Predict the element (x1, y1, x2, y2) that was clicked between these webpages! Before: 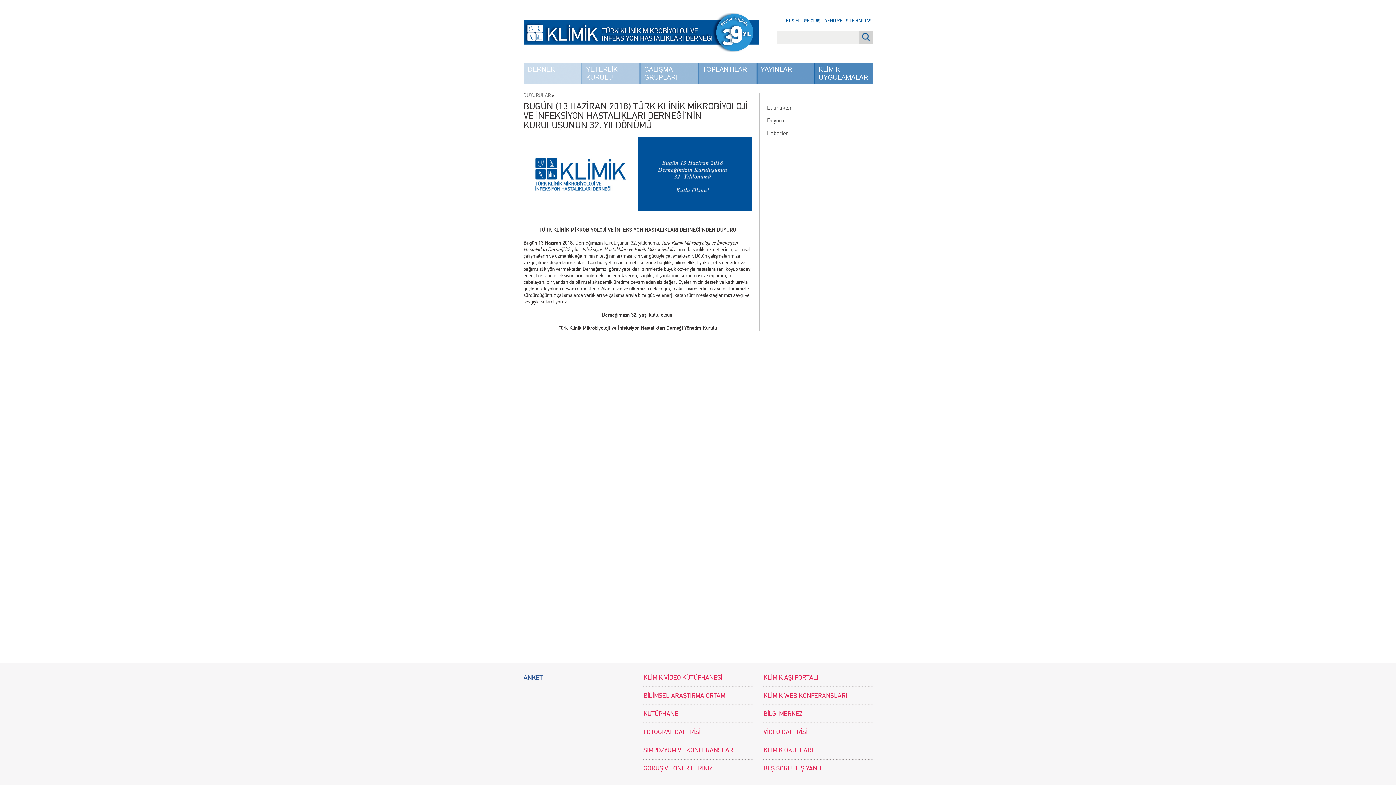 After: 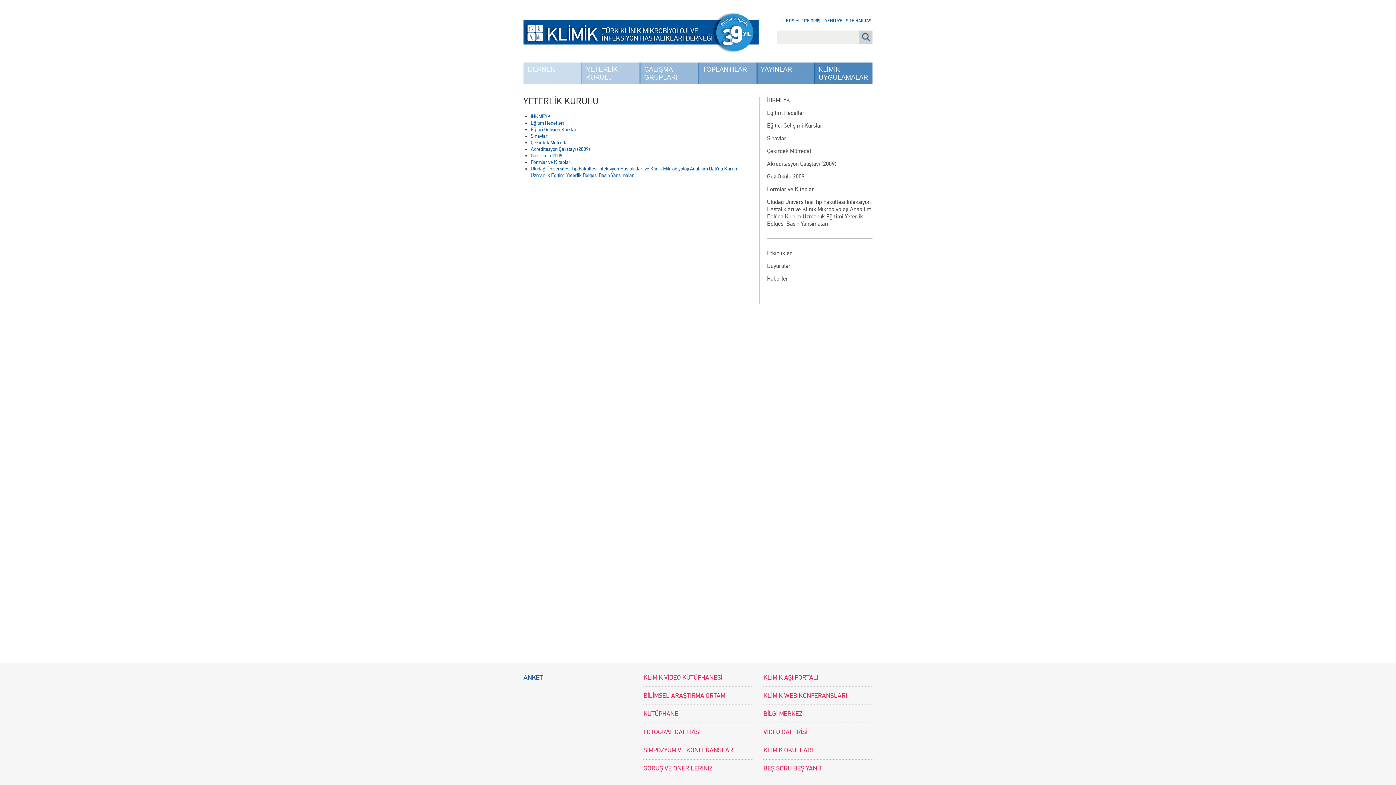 Action: bbox: (581, 62, 640, 84) label: YETERLİK KURULU